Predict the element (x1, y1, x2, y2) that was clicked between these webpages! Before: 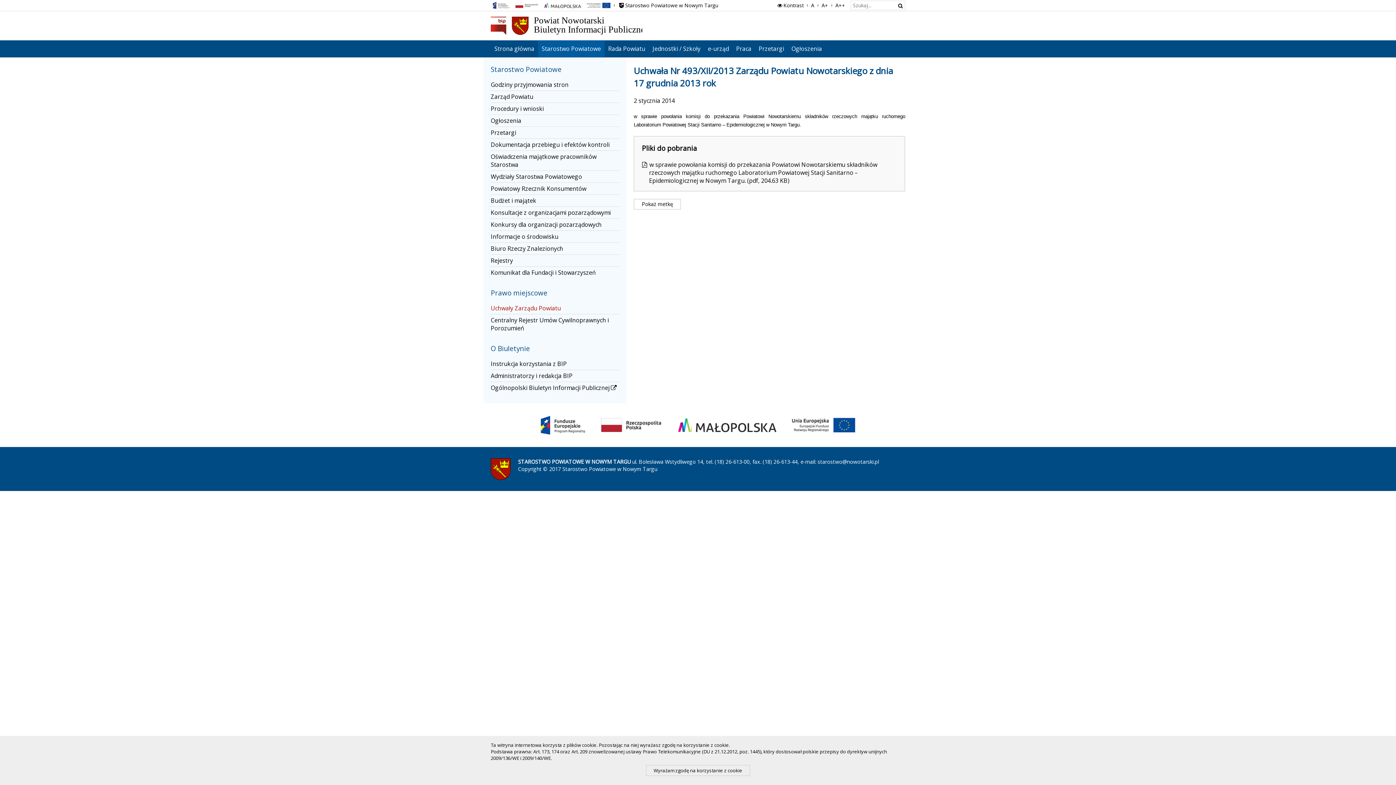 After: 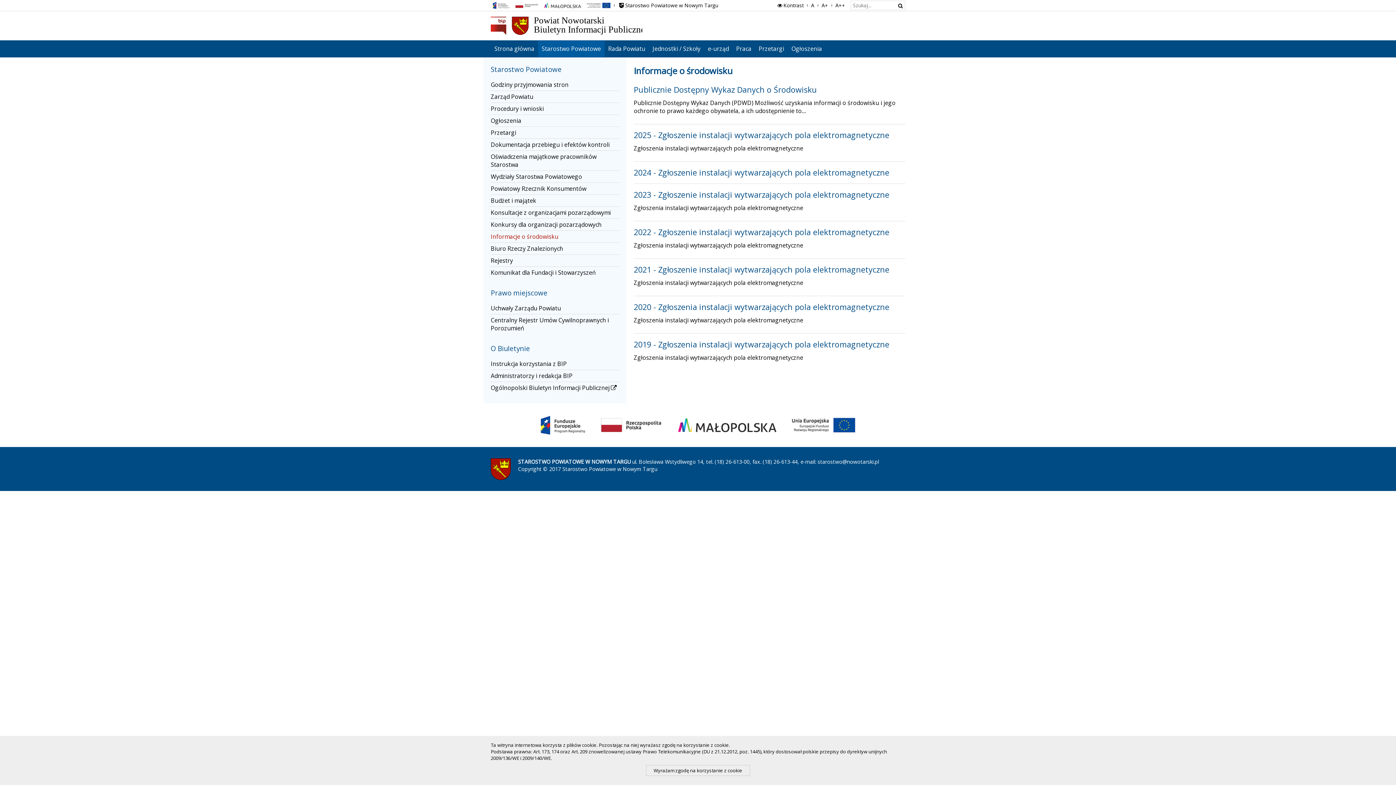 Action: bbox: (490, 230, 619, 242) label: Informacje o środowisku